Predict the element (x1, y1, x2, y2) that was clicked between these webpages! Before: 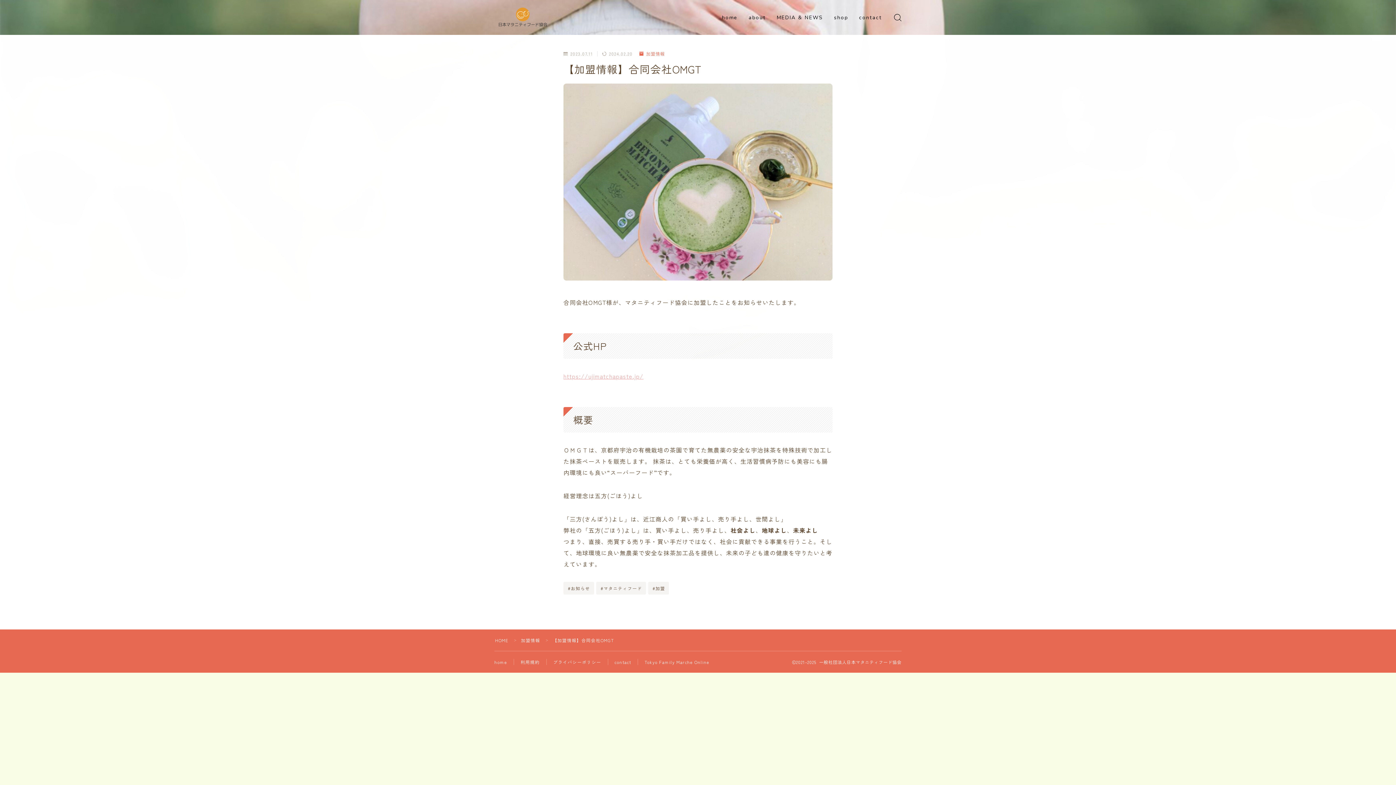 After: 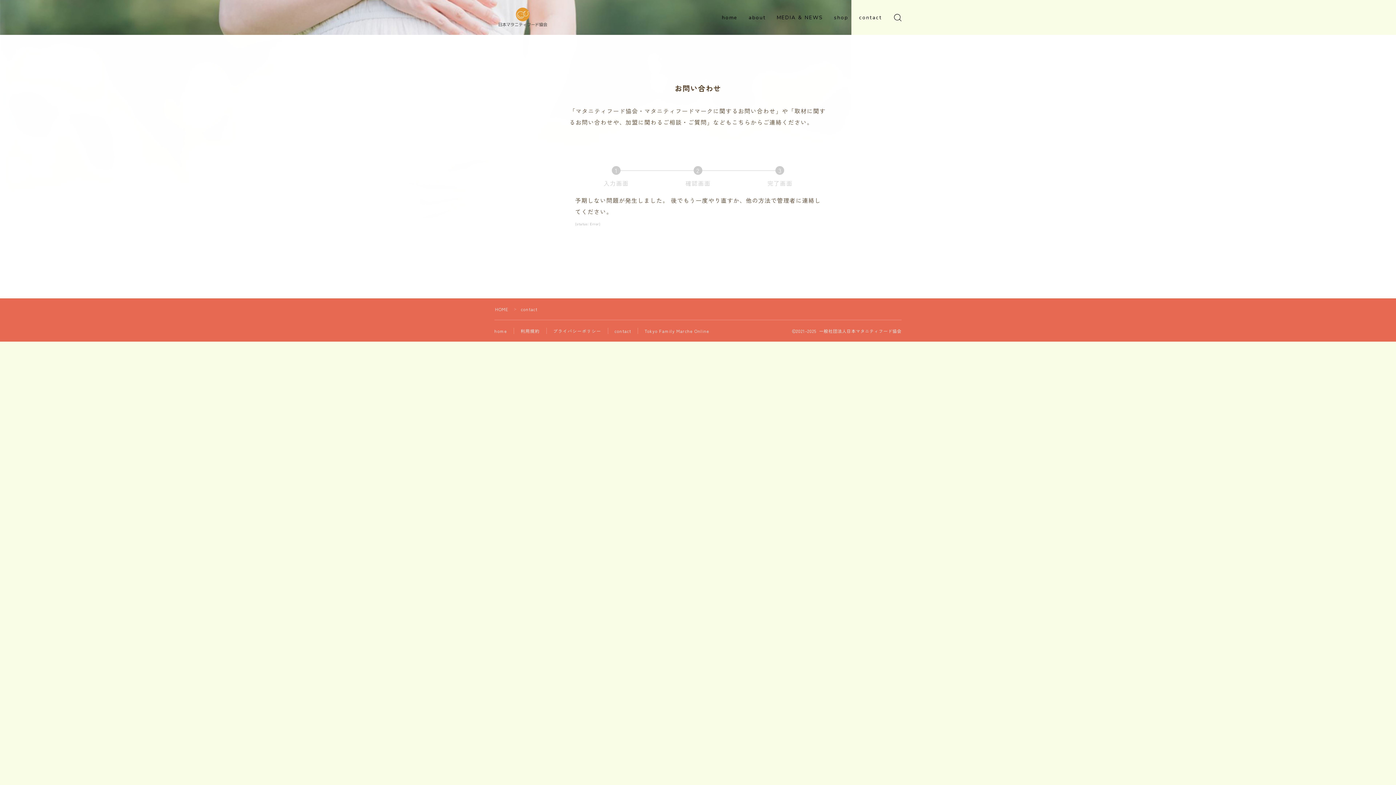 Action: bbox: (614, 659, 631, 665) label: contact